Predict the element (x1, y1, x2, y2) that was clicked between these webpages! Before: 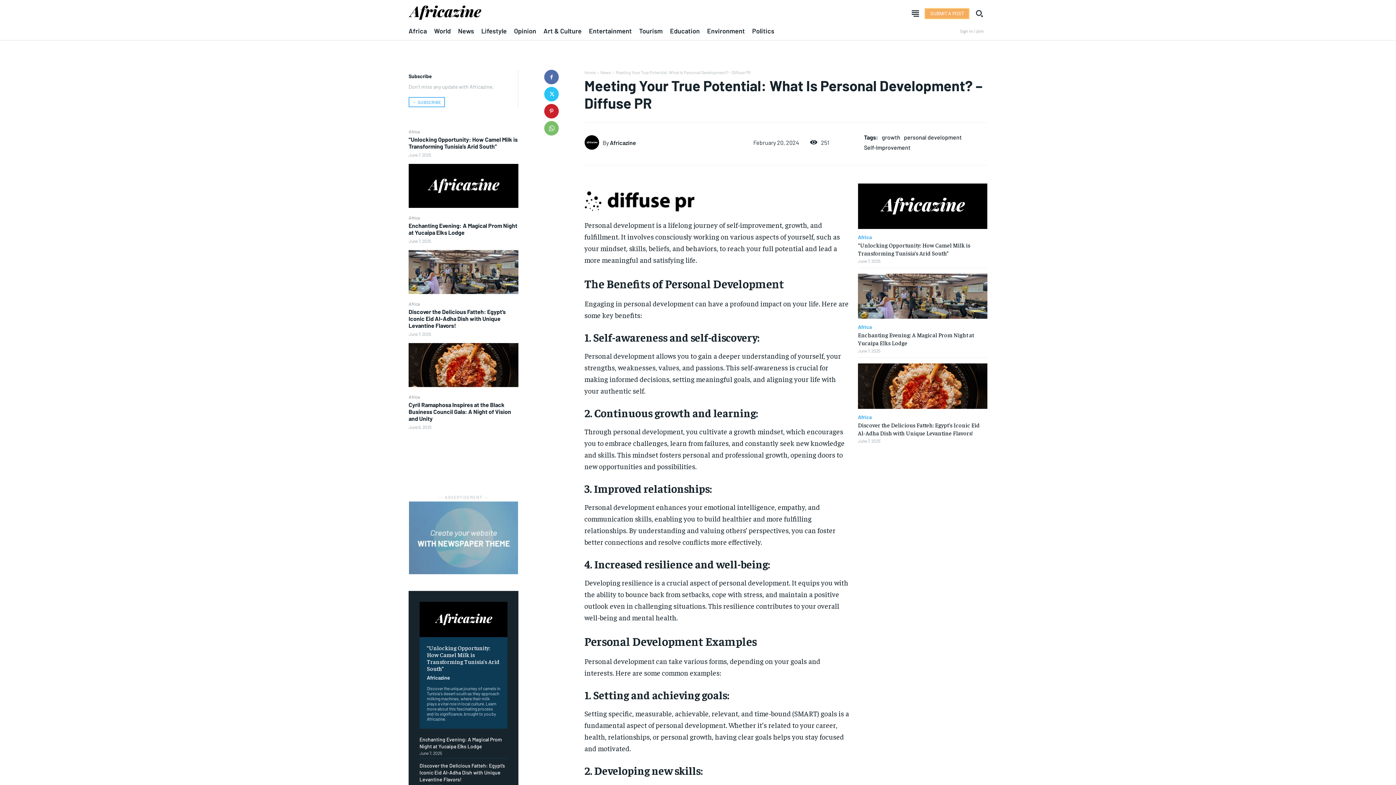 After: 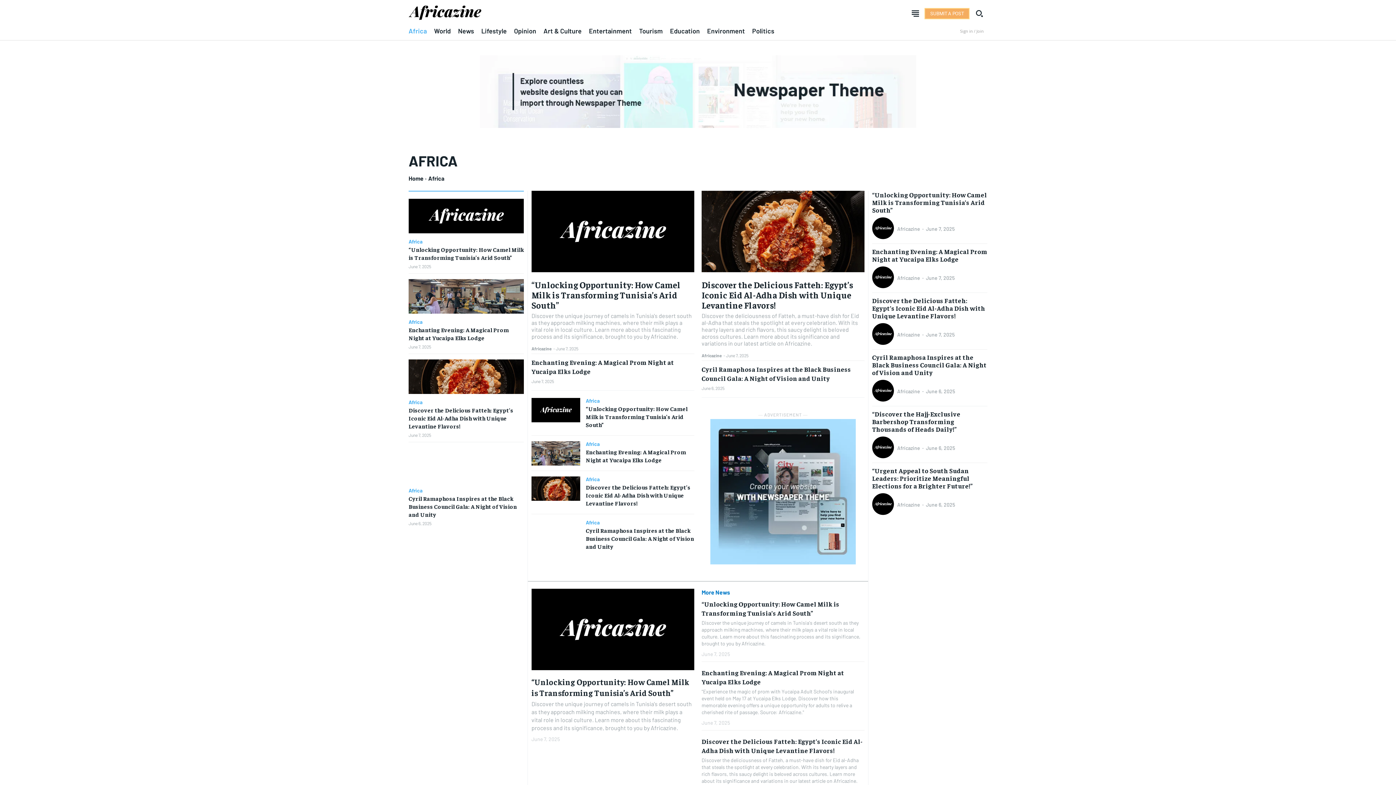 Action: label: Africa bbox: (858, 234, 871, 240)